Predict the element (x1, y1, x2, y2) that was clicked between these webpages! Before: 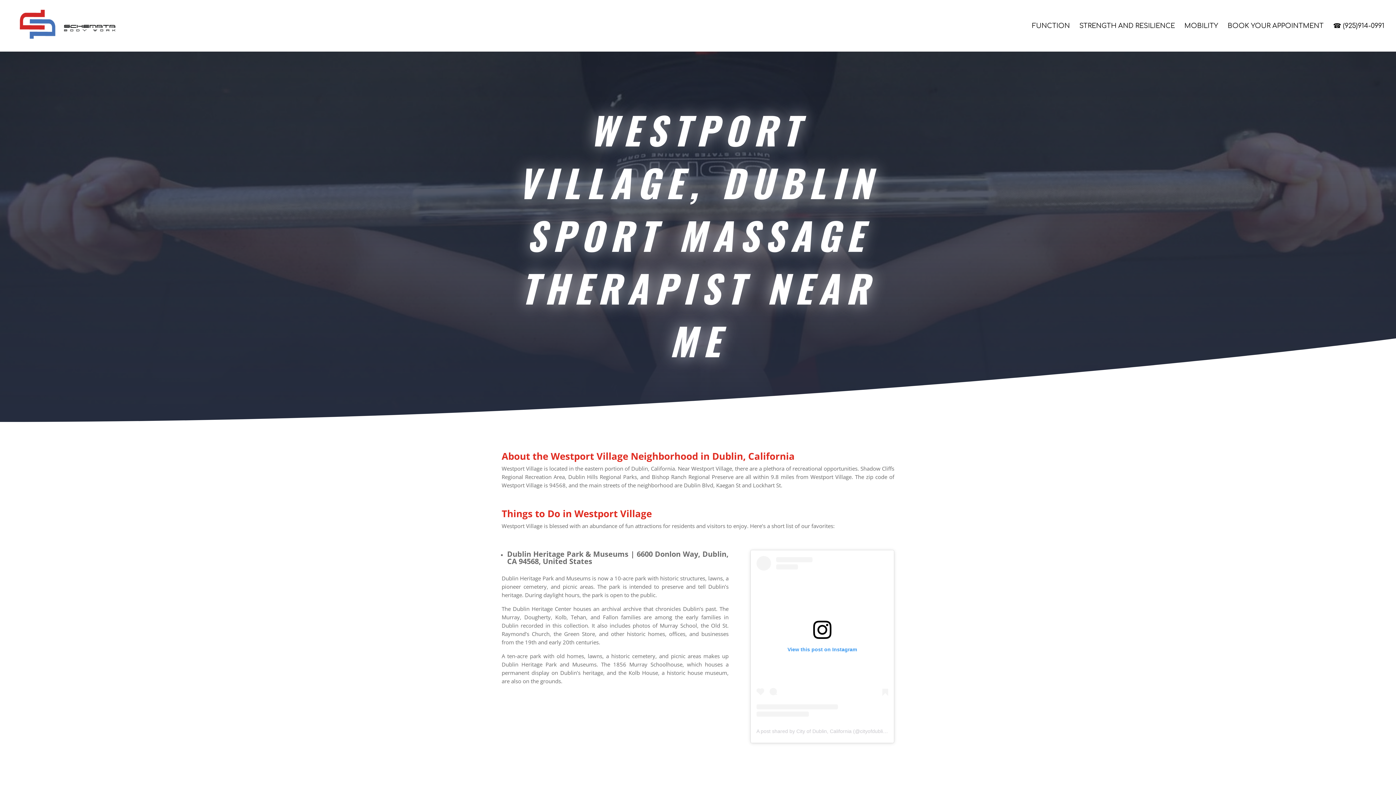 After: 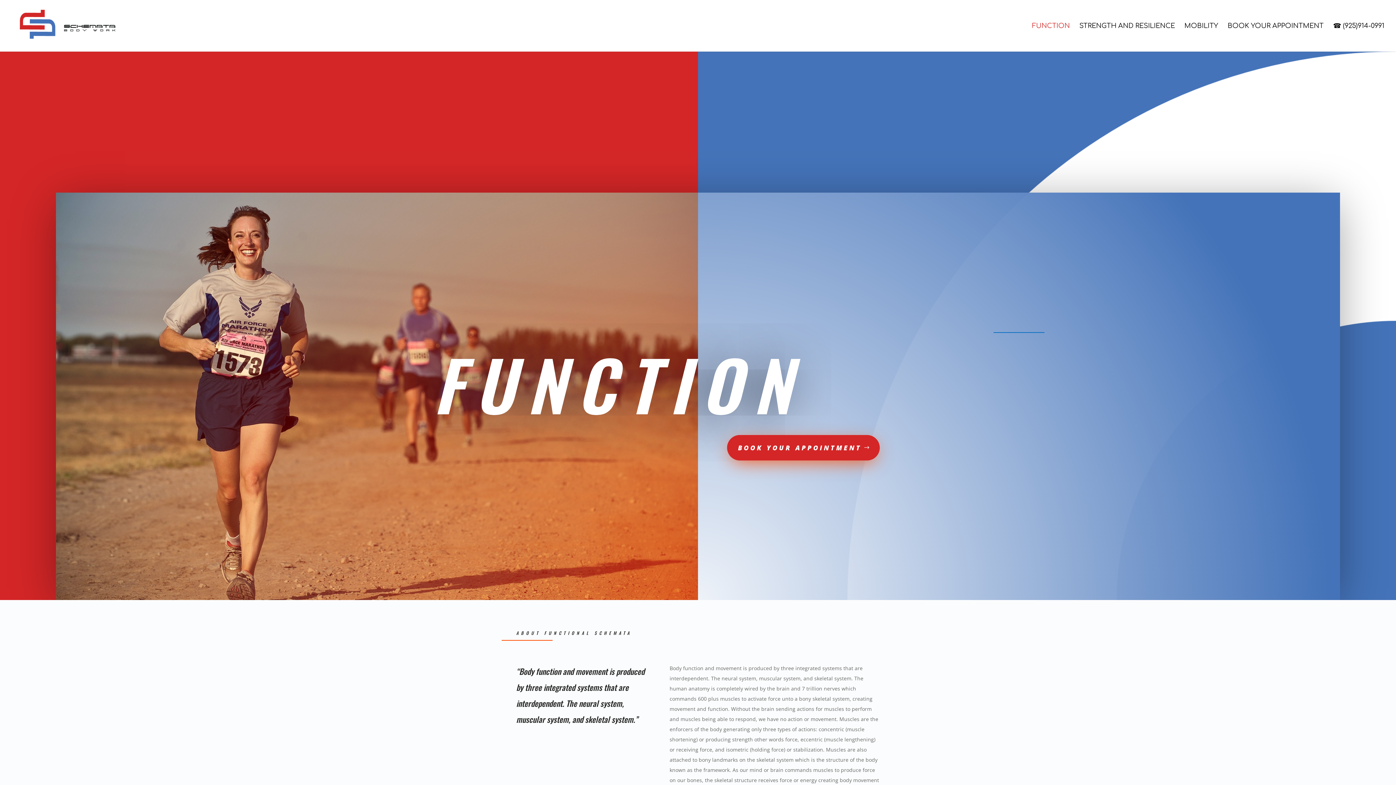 Action: label: FUNCTION bbox: (1032, 23, 1070, 51)